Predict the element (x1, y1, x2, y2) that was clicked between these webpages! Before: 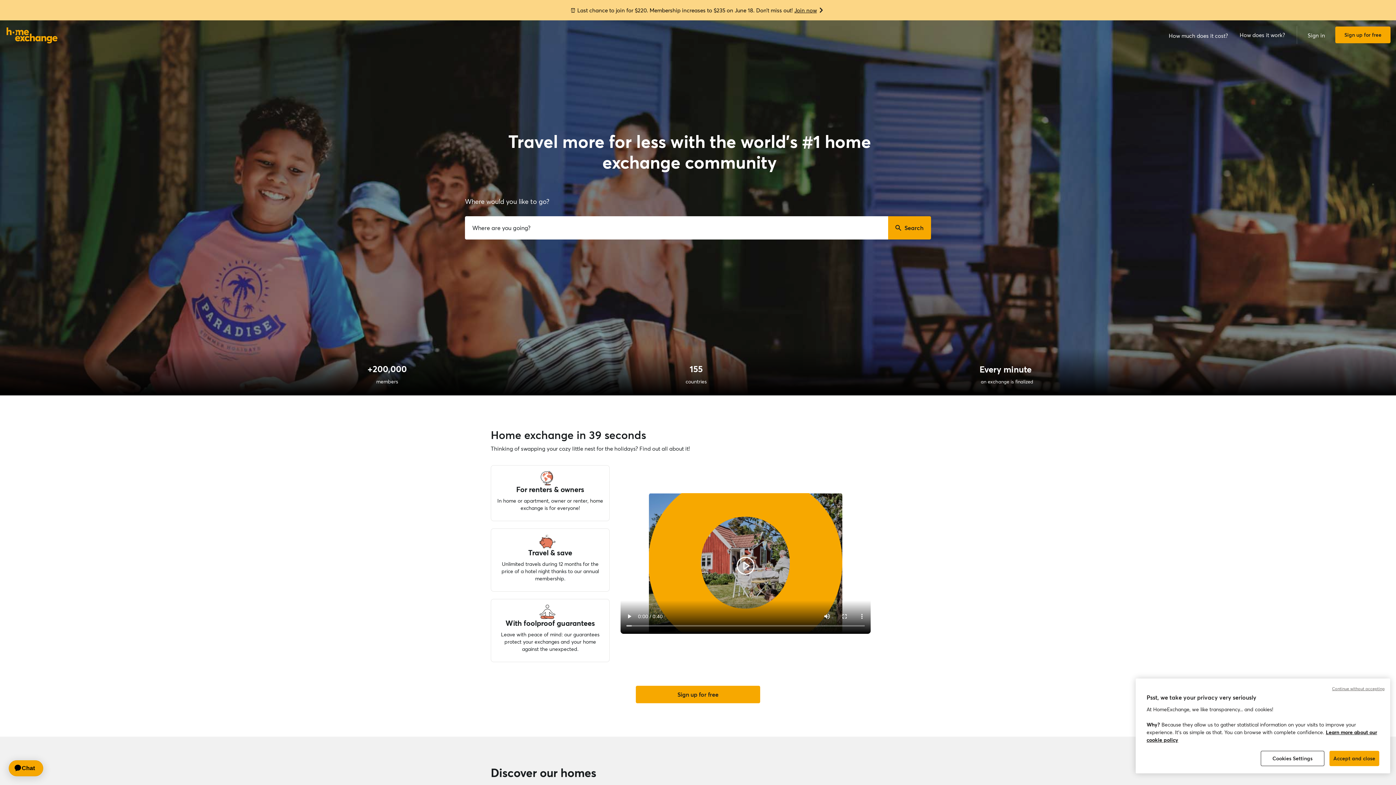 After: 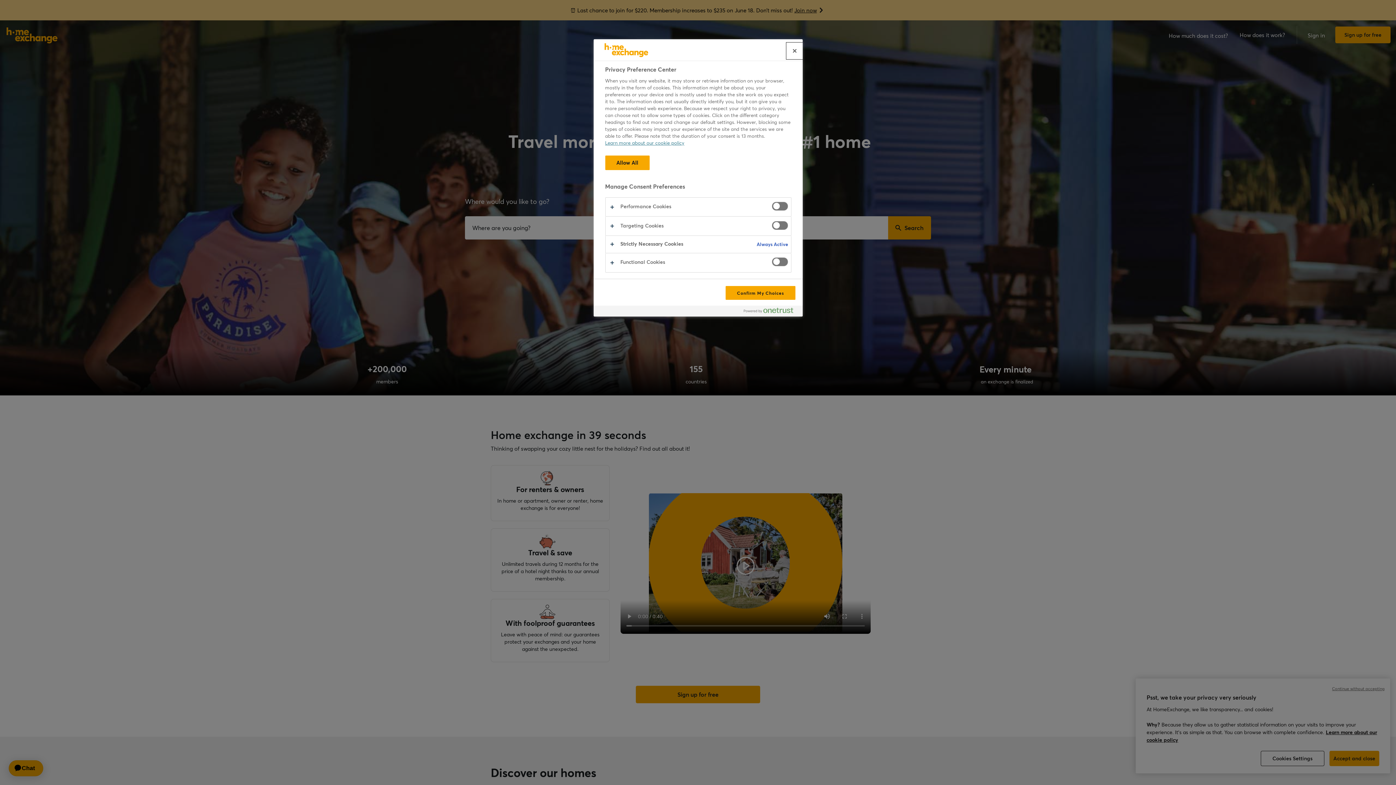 Action: bbox: (1261, 751, 1324, 766) label: Cookies Settings